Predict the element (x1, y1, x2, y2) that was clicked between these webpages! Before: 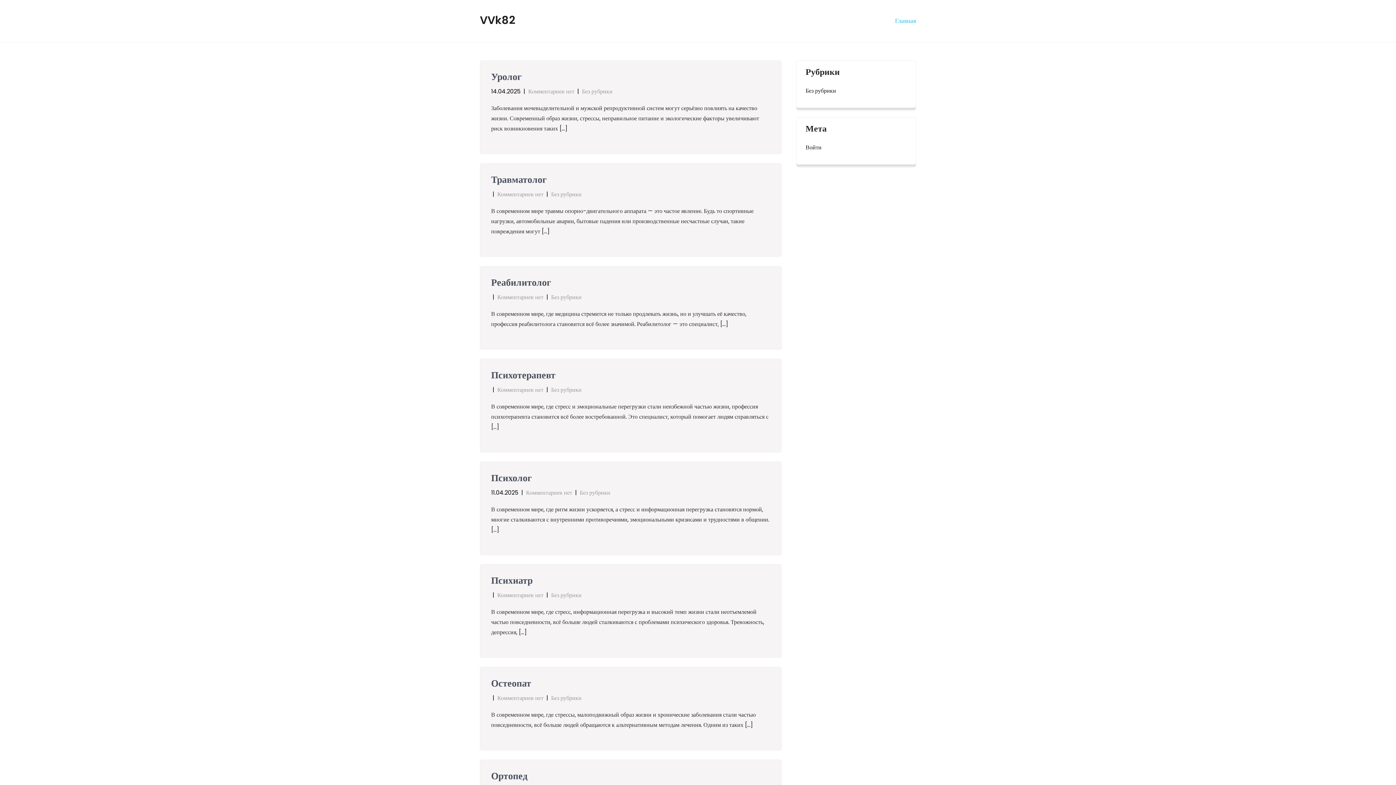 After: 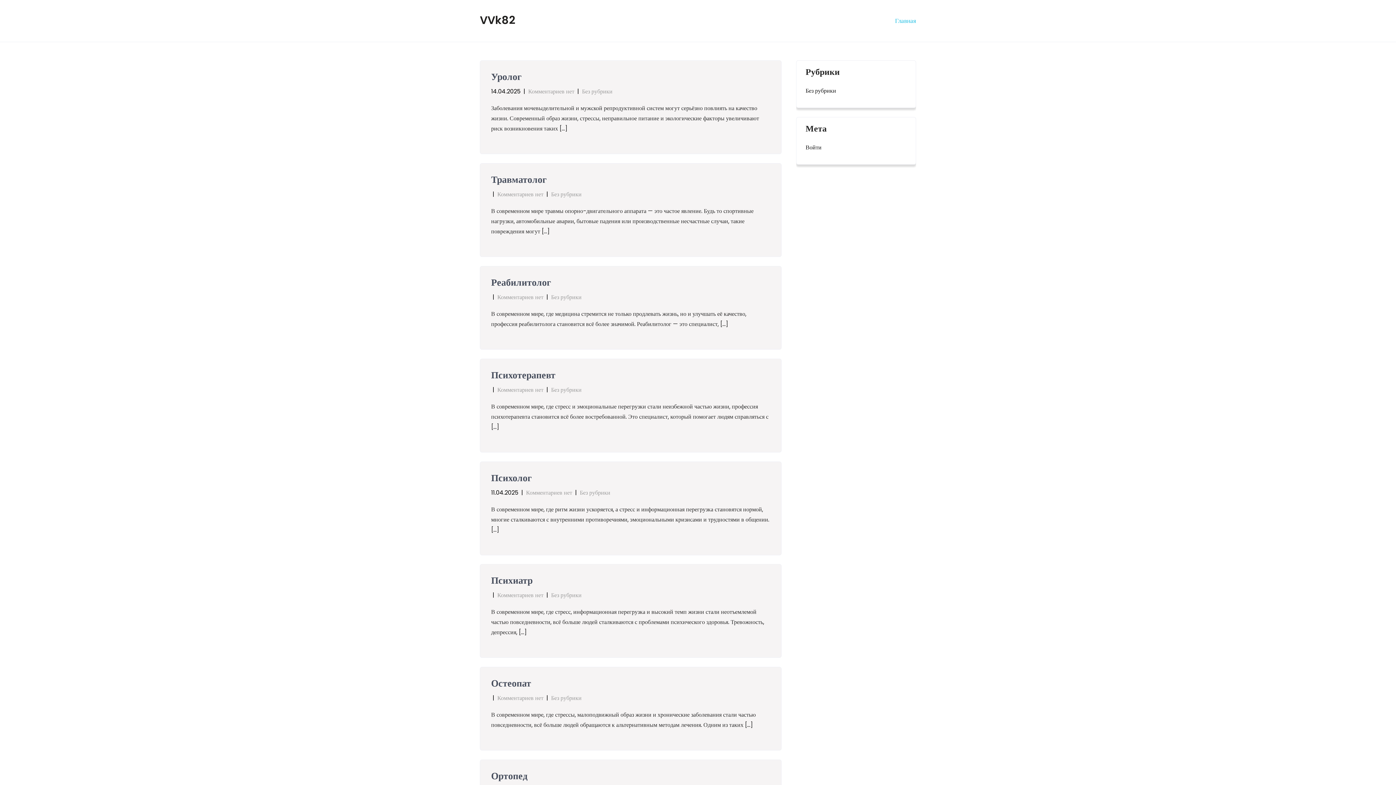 Action: label: Главная bbox: (888, 0, 916, 41)